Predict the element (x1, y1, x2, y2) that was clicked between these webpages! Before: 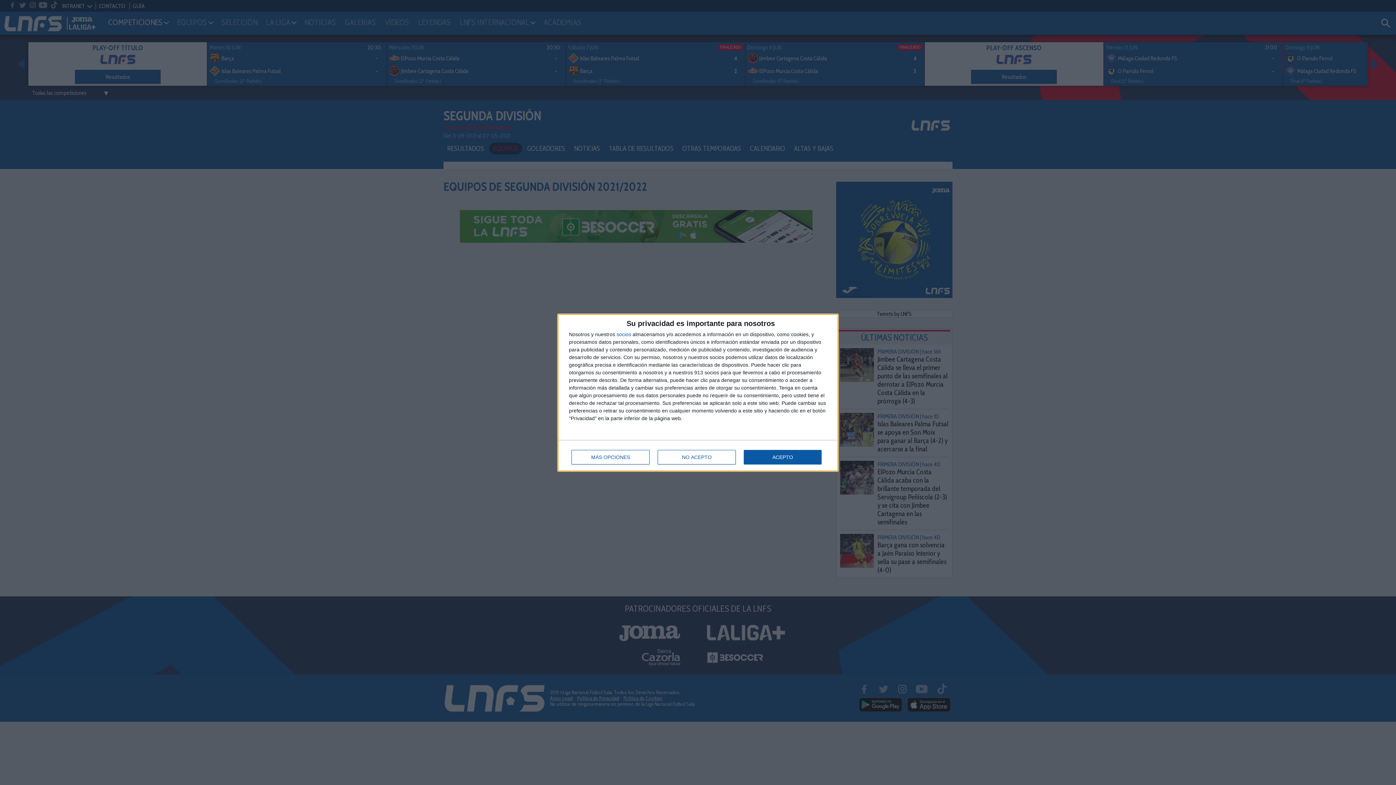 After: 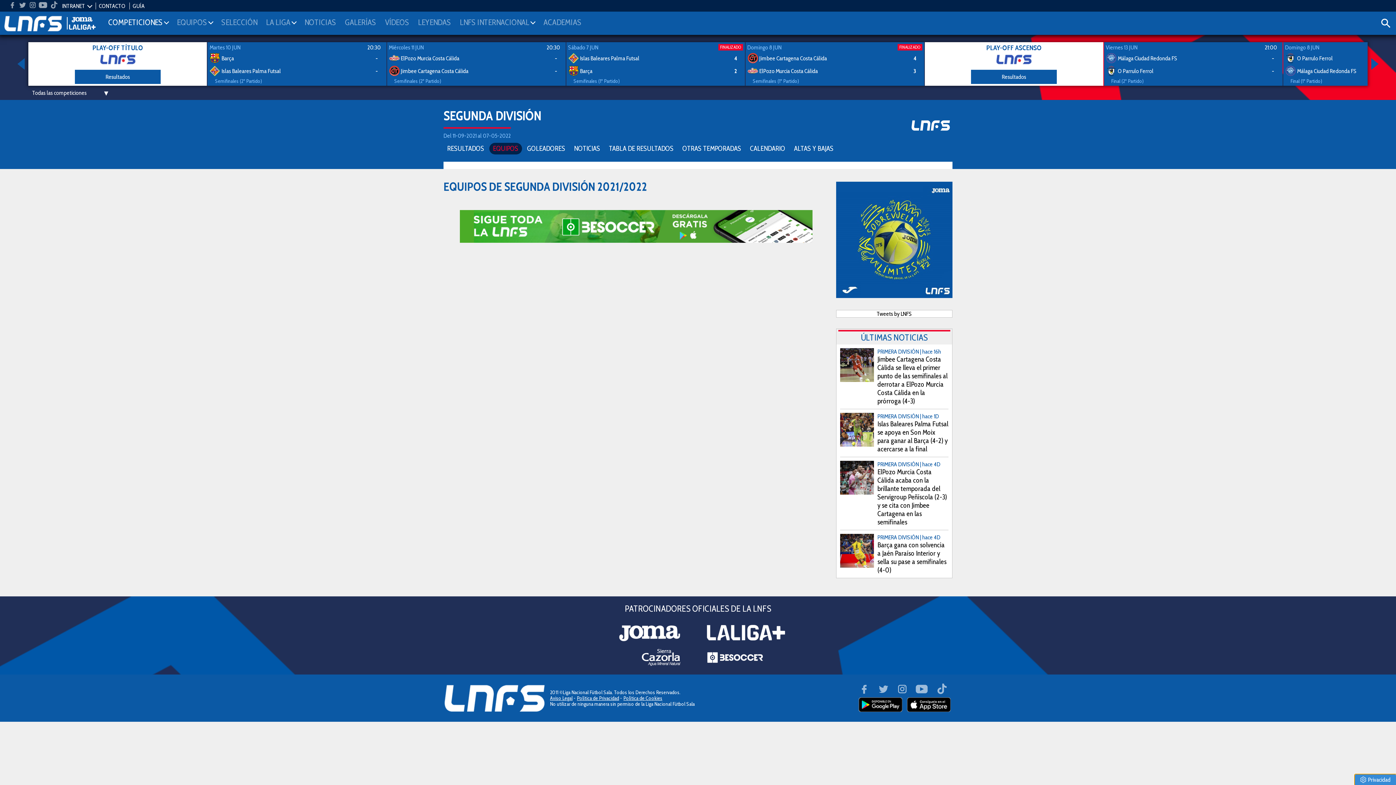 Action: label: ACEPTO bbox: (744, 450, 821, 464)